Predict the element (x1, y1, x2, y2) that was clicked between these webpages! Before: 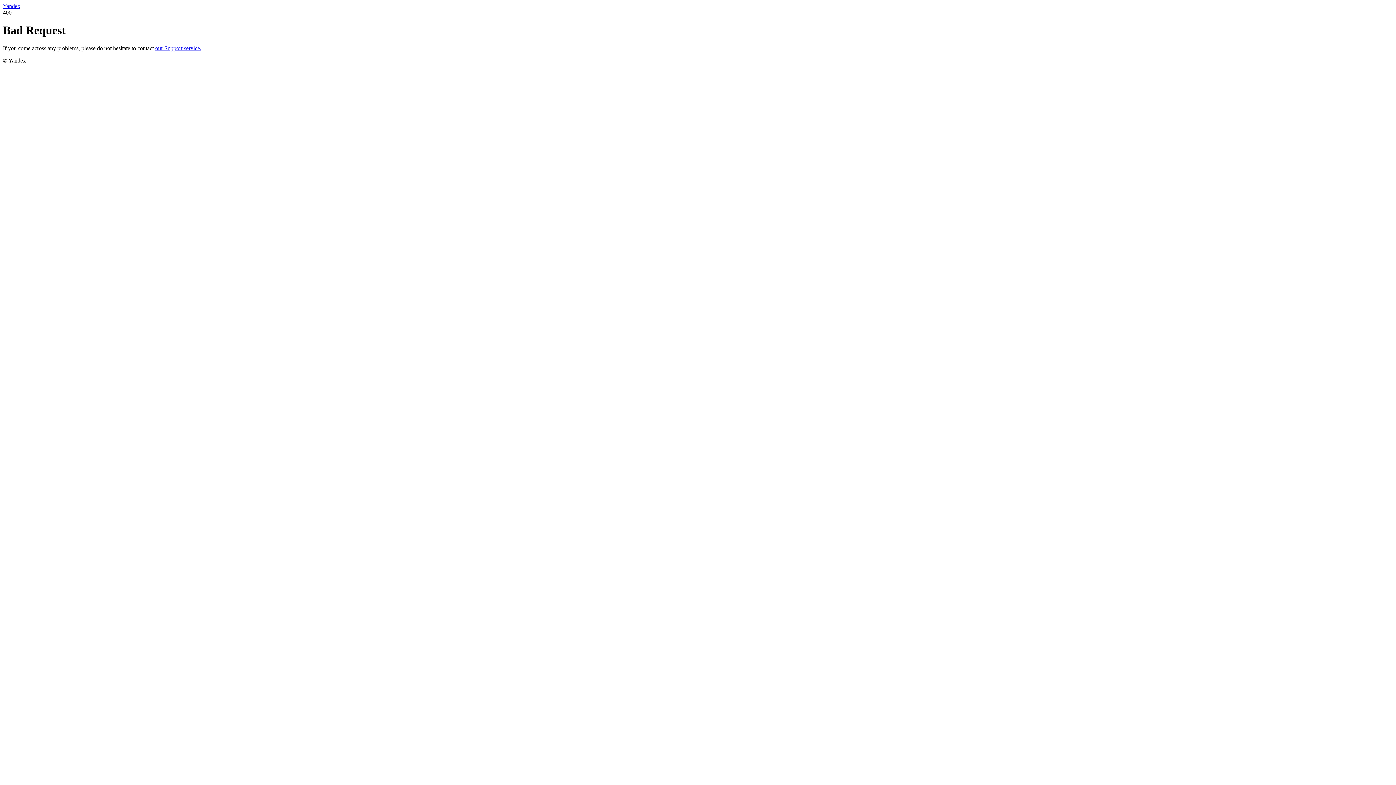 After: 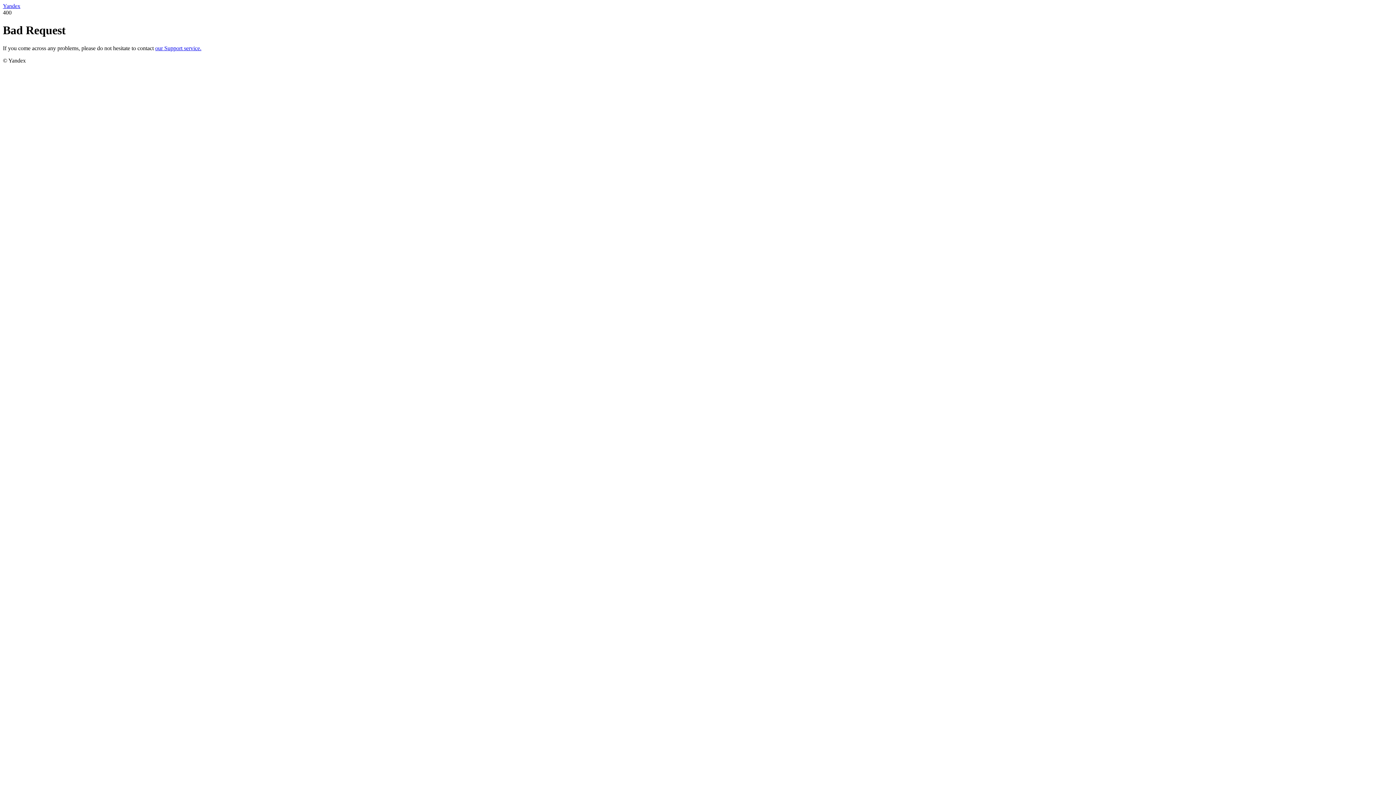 Action: label: our Support service. bbox: (155, 45, 201, 51)